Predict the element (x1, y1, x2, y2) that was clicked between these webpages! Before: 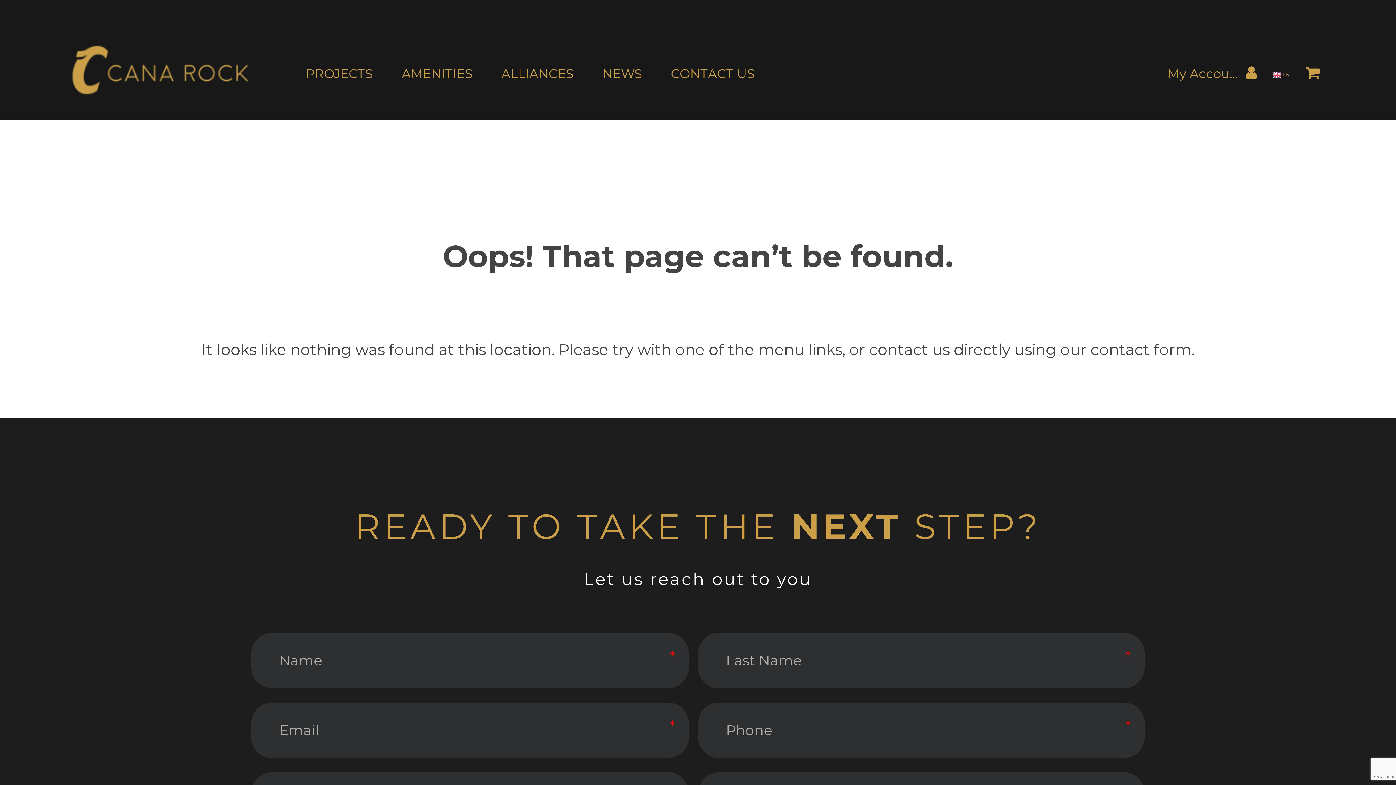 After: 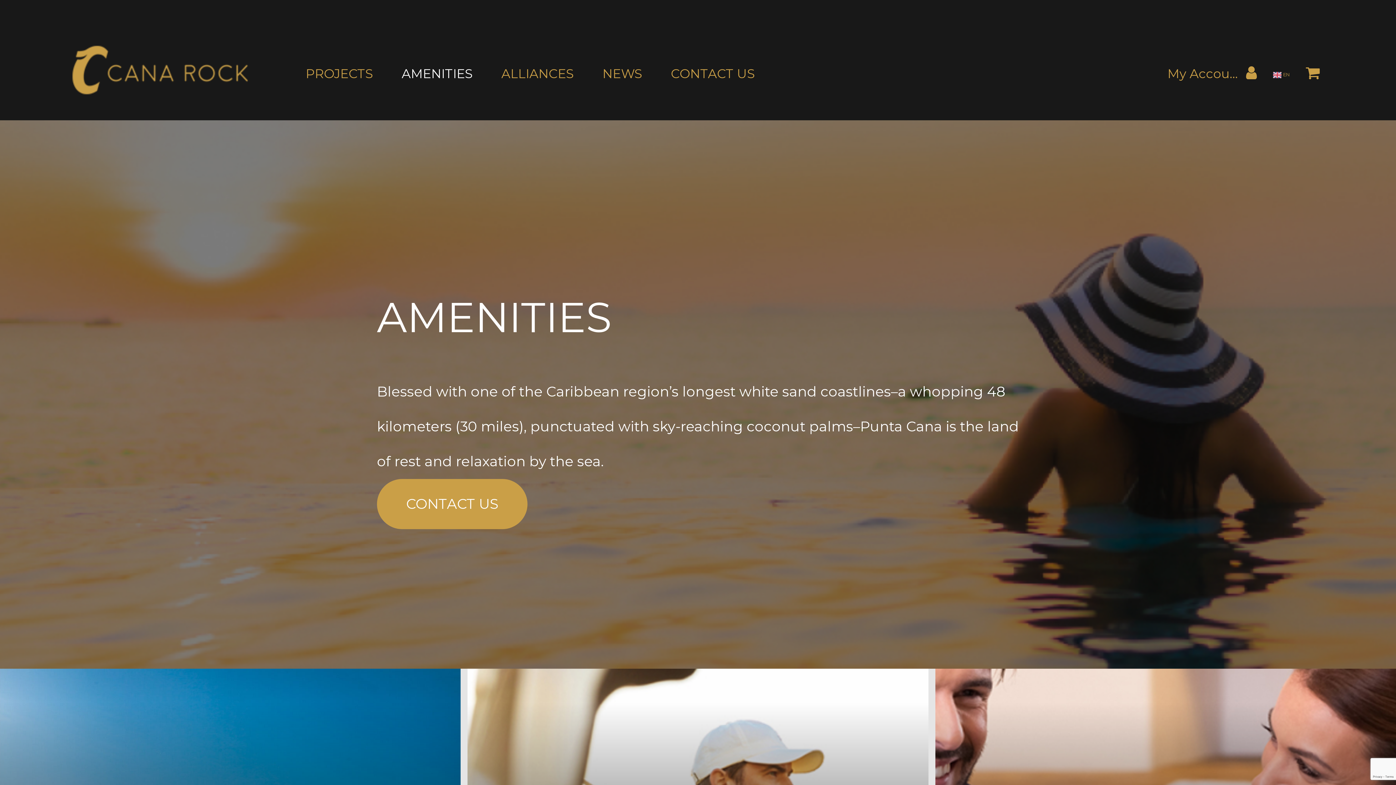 Action: bbox: (389, 27, 485, 120) label: AMENITIES